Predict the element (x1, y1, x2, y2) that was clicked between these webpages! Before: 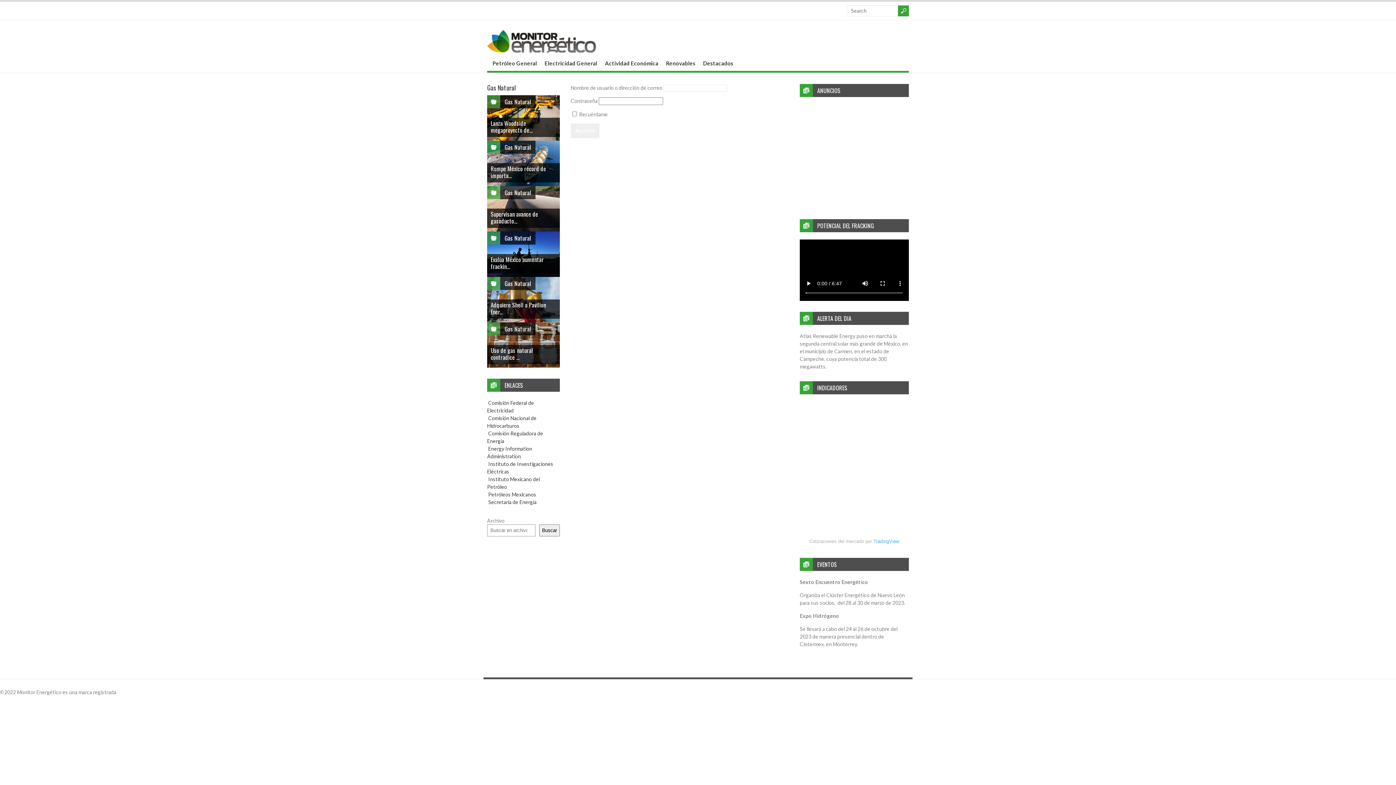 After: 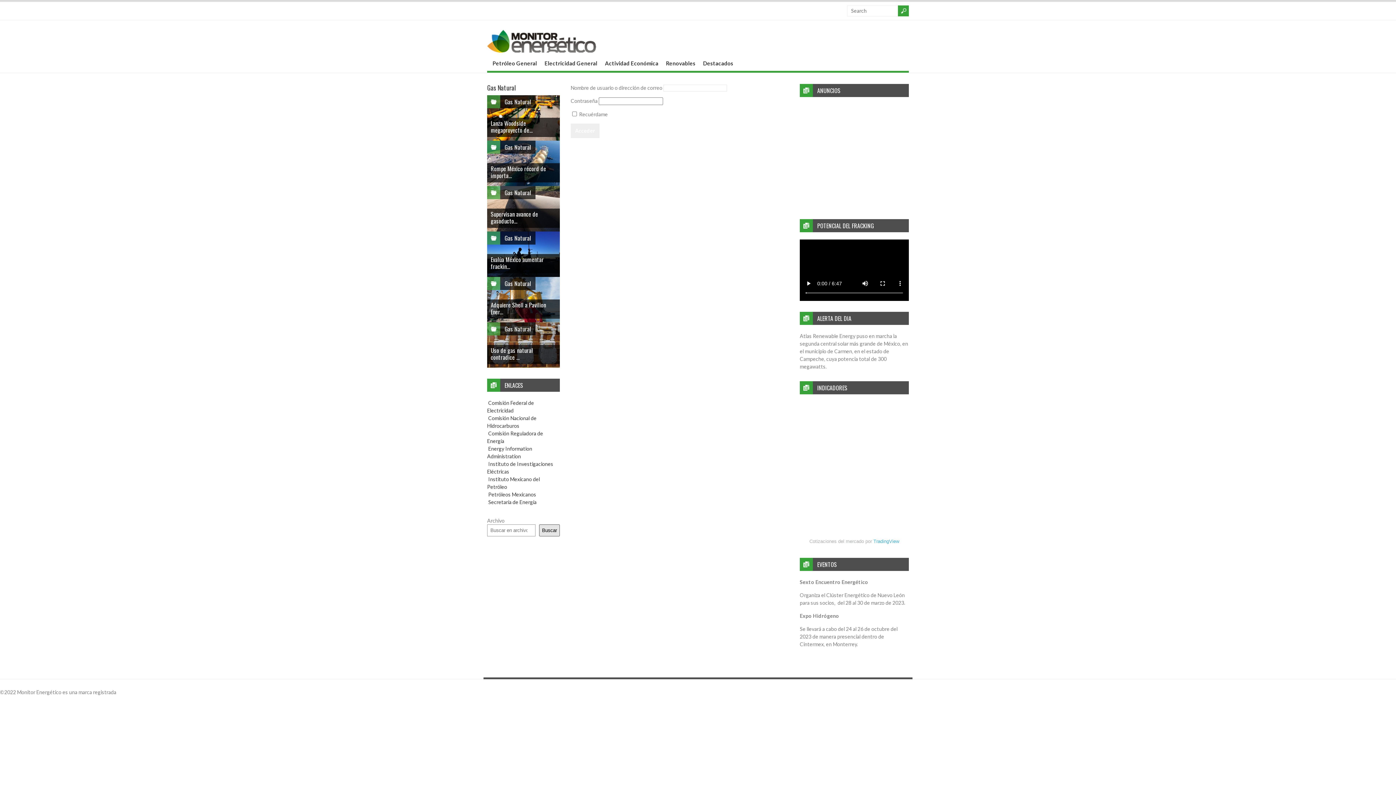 Action: bbox: (539, 524, 560, 536) label: Buscar